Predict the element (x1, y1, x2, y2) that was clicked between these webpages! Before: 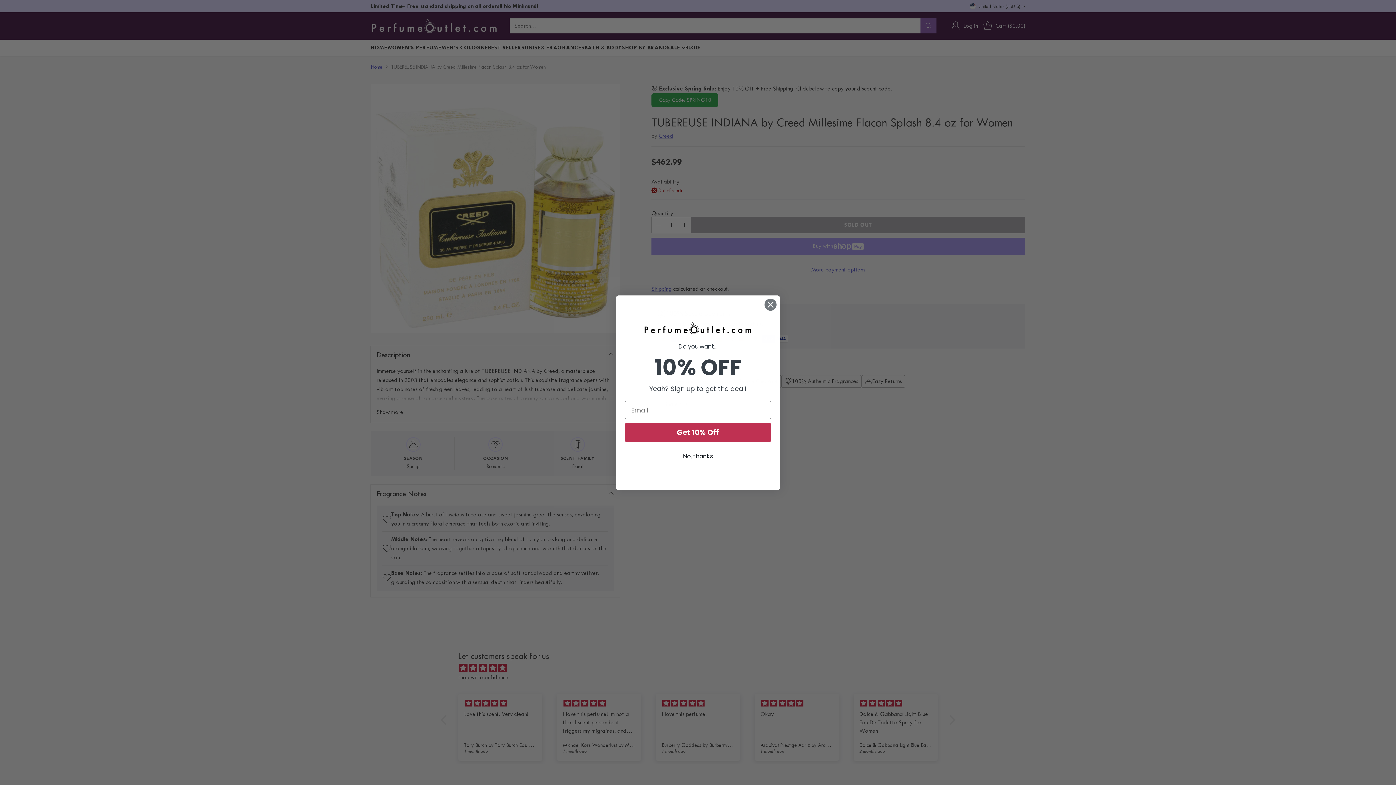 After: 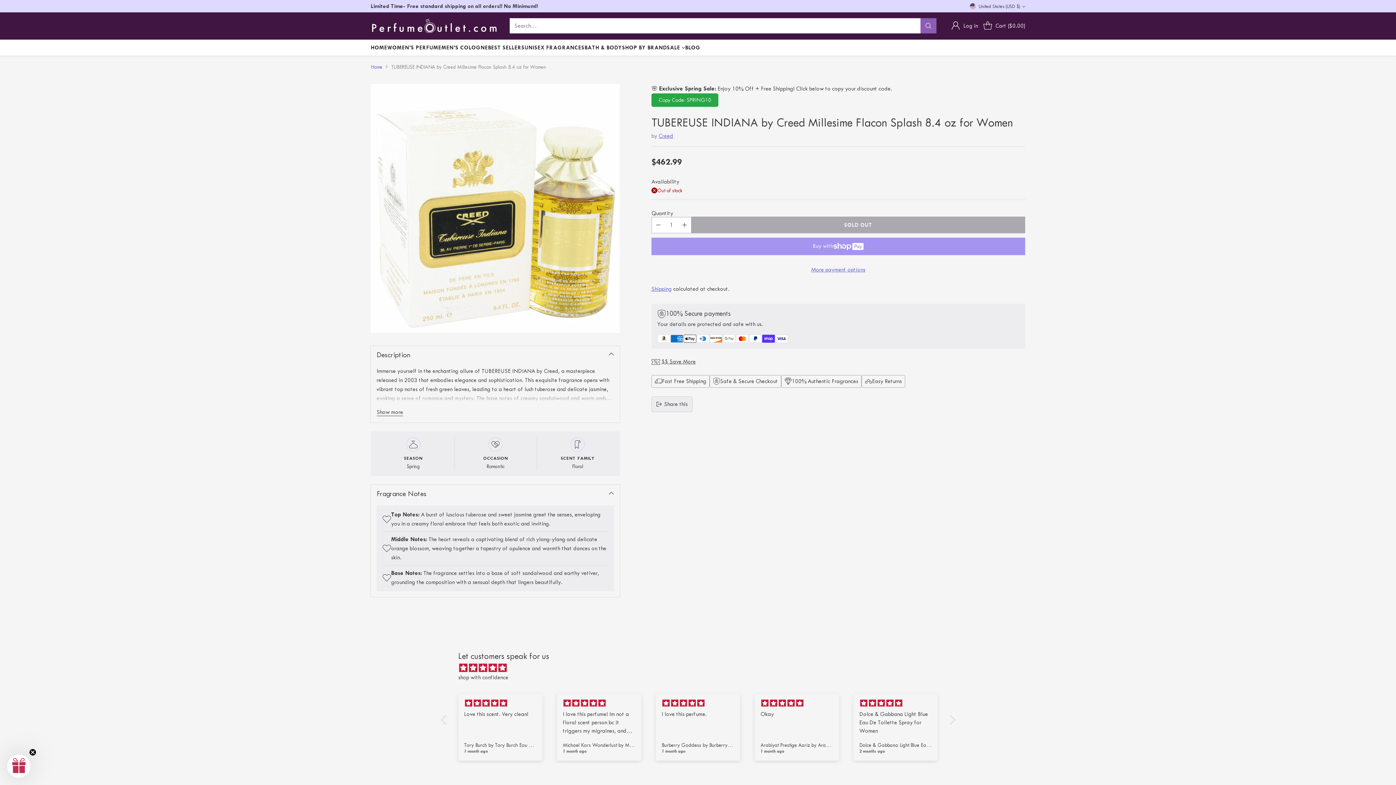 Action: label: Close dialog bbox: (764, 298, 777, 311)